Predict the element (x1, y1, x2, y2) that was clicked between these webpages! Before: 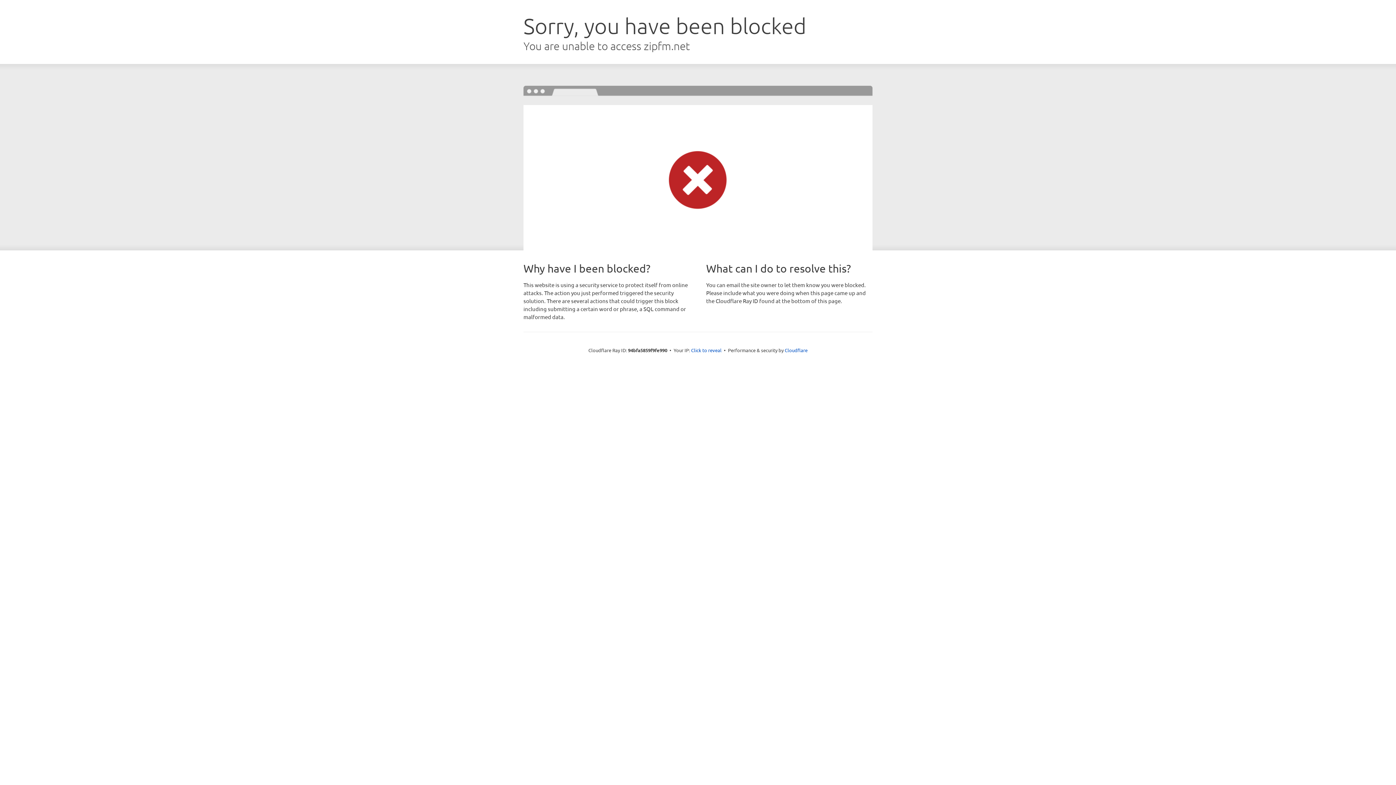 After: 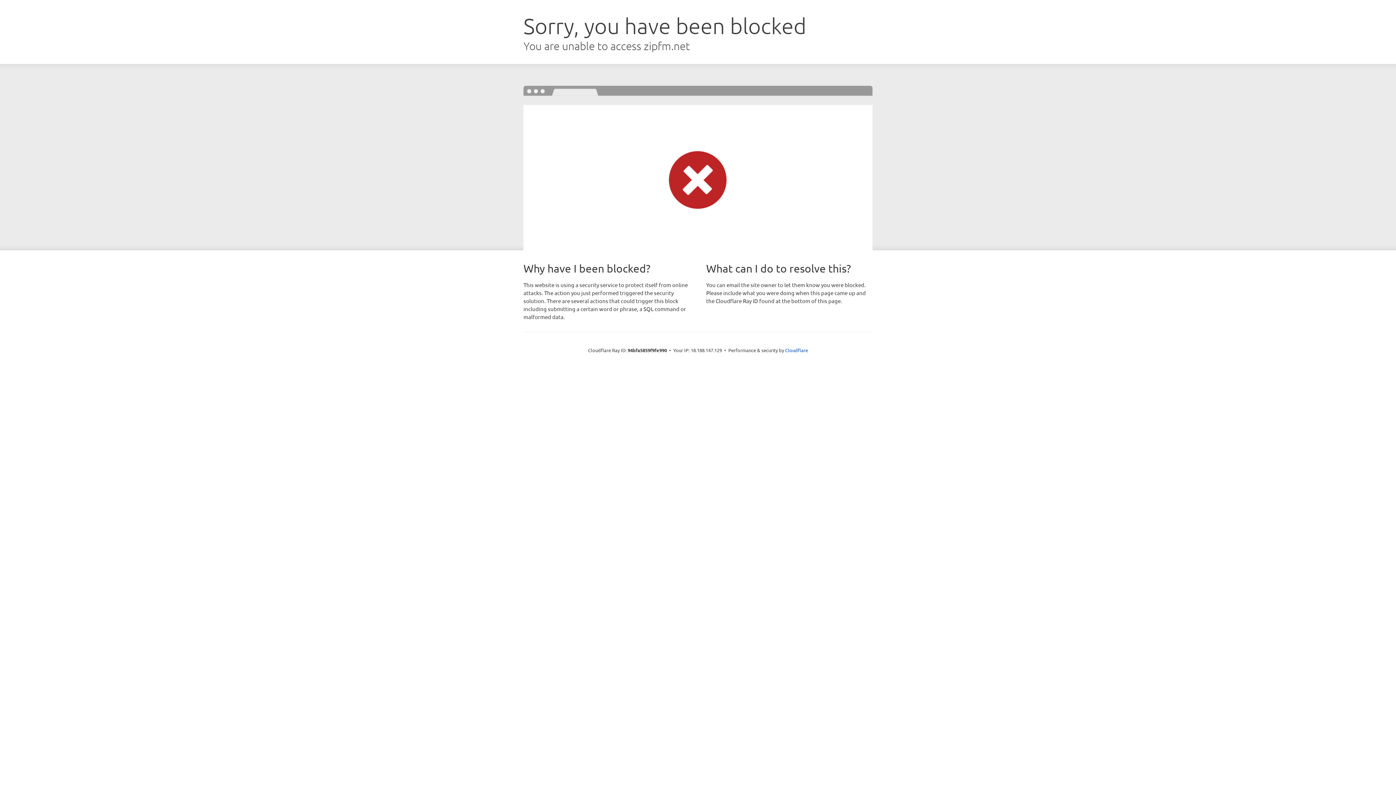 Action: label: Click to reveal bbox: (691, 346, 721, 353)